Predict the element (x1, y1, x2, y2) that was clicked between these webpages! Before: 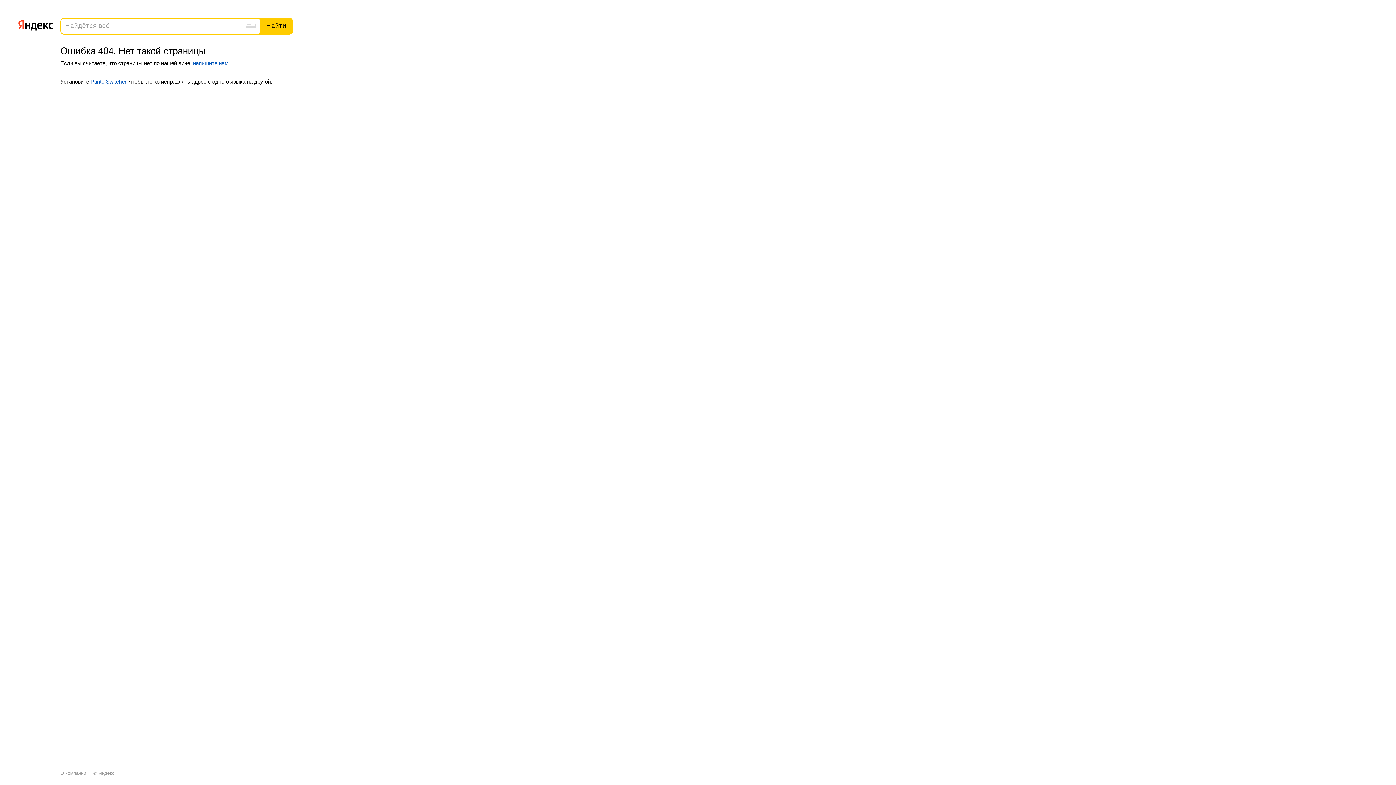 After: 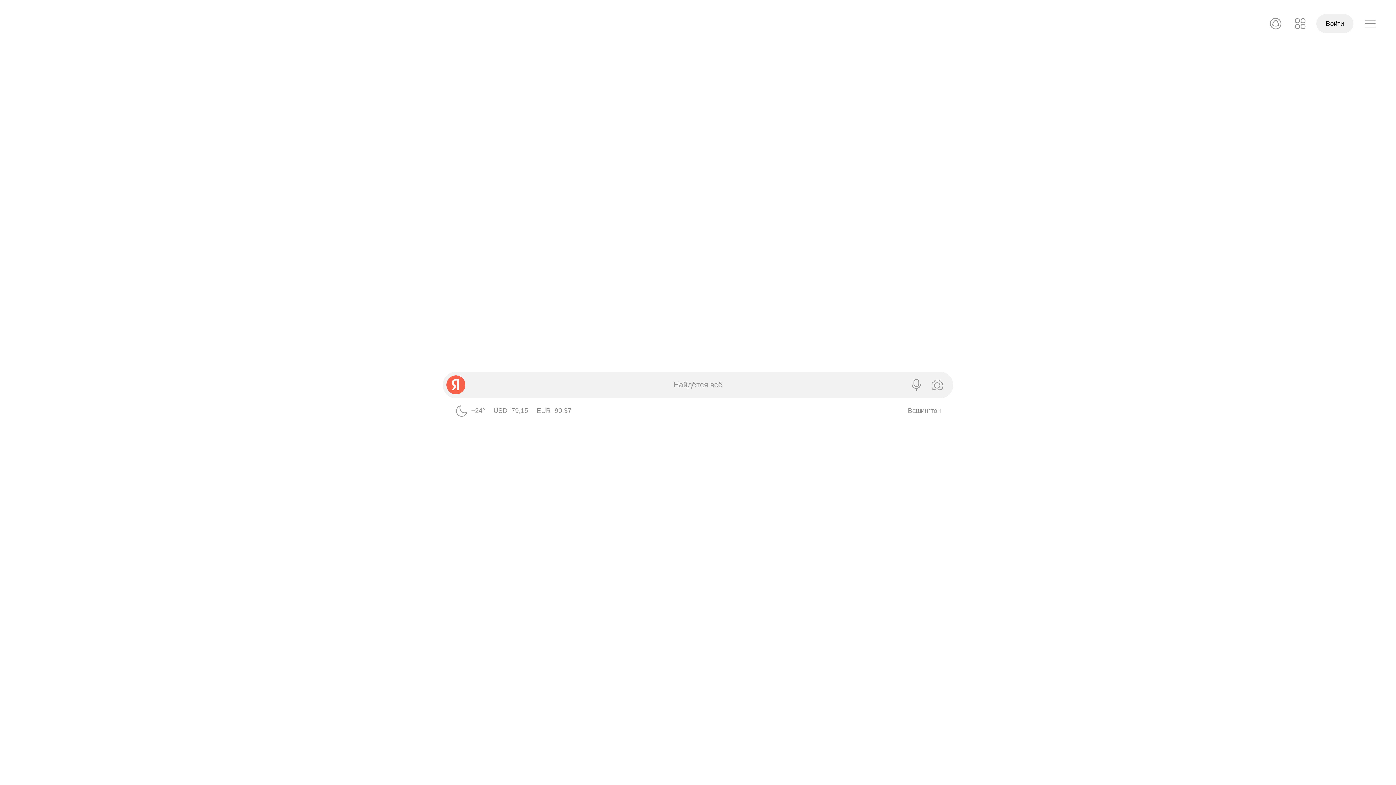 Action: bbox: (98, 770, 114, 776) label: Яндекс